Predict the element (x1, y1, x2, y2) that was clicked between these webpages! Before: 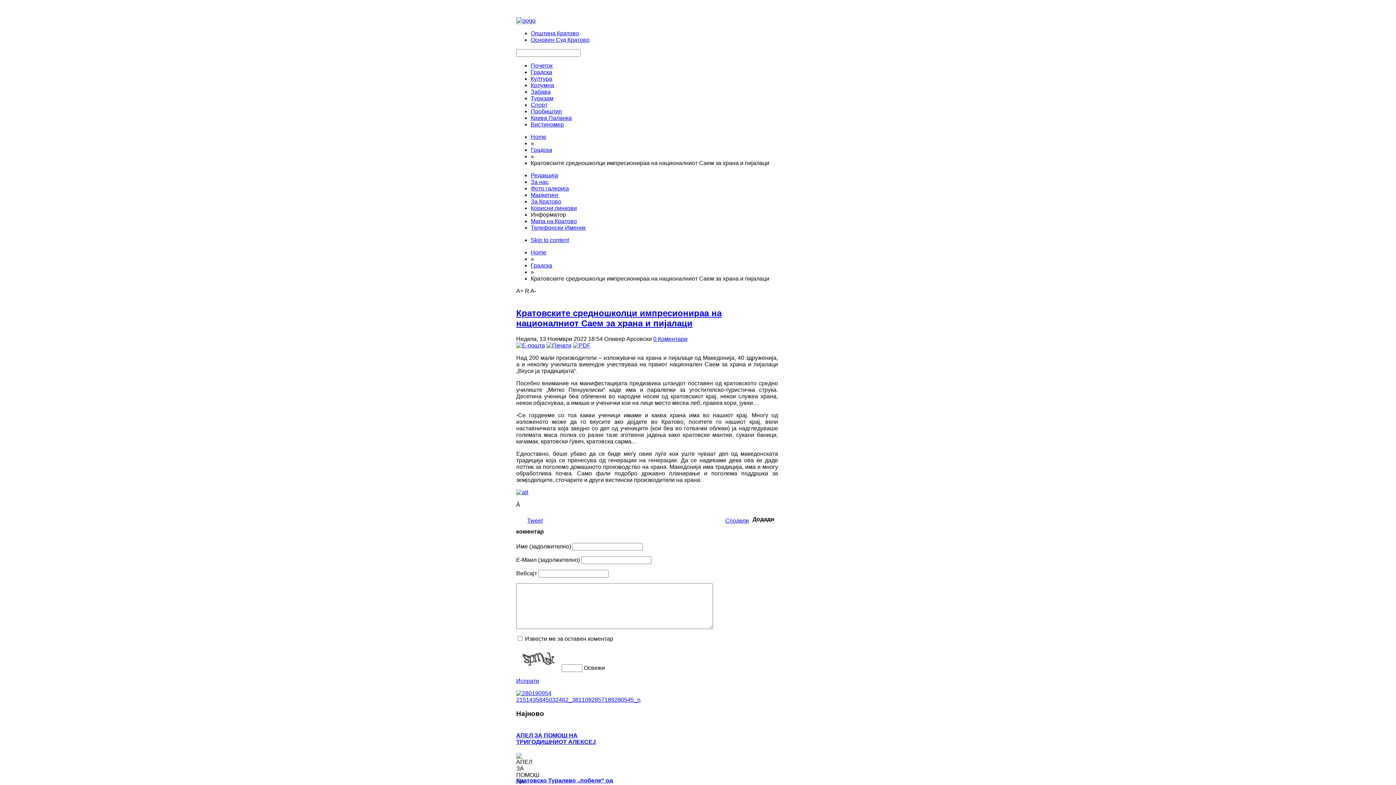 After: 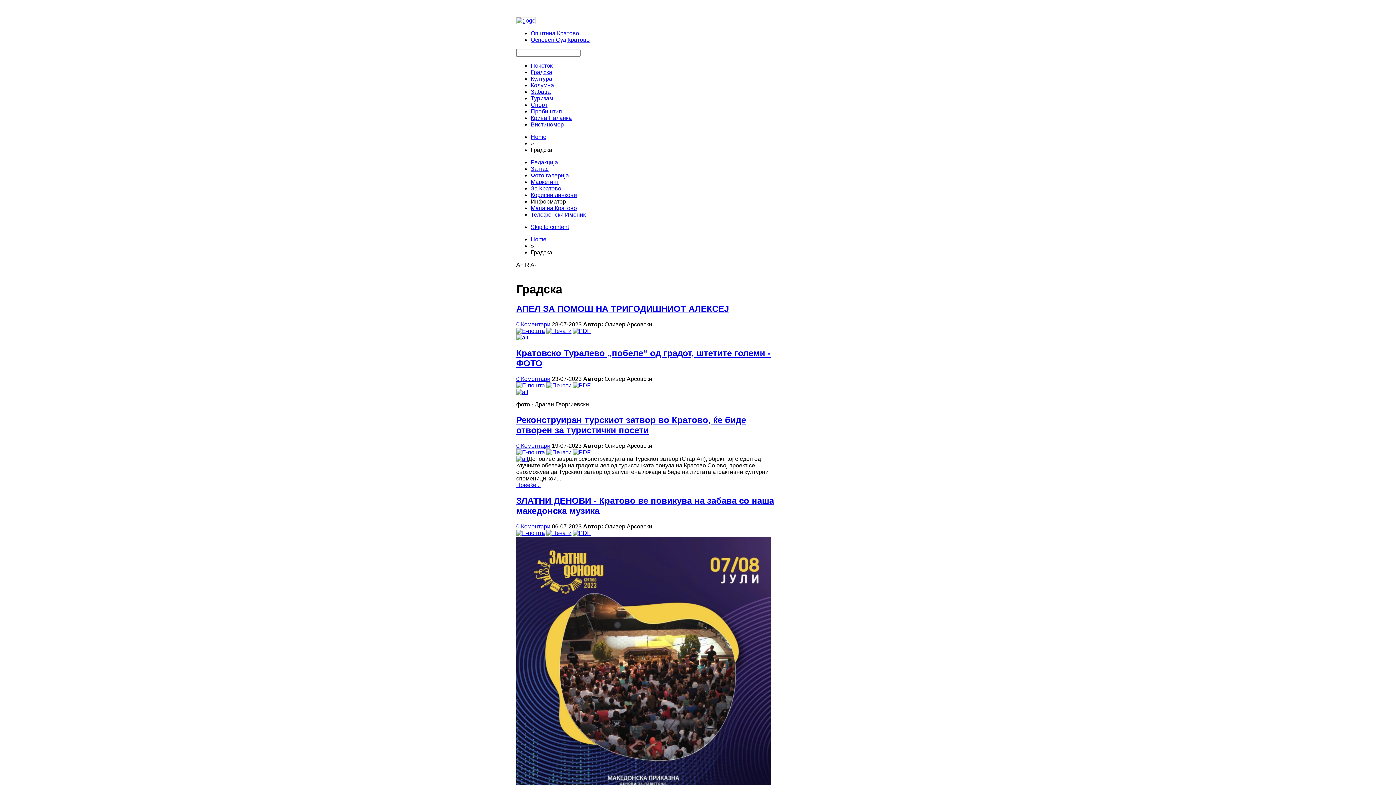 Action: label: Градска bbox: (530, 69, 552, 75)